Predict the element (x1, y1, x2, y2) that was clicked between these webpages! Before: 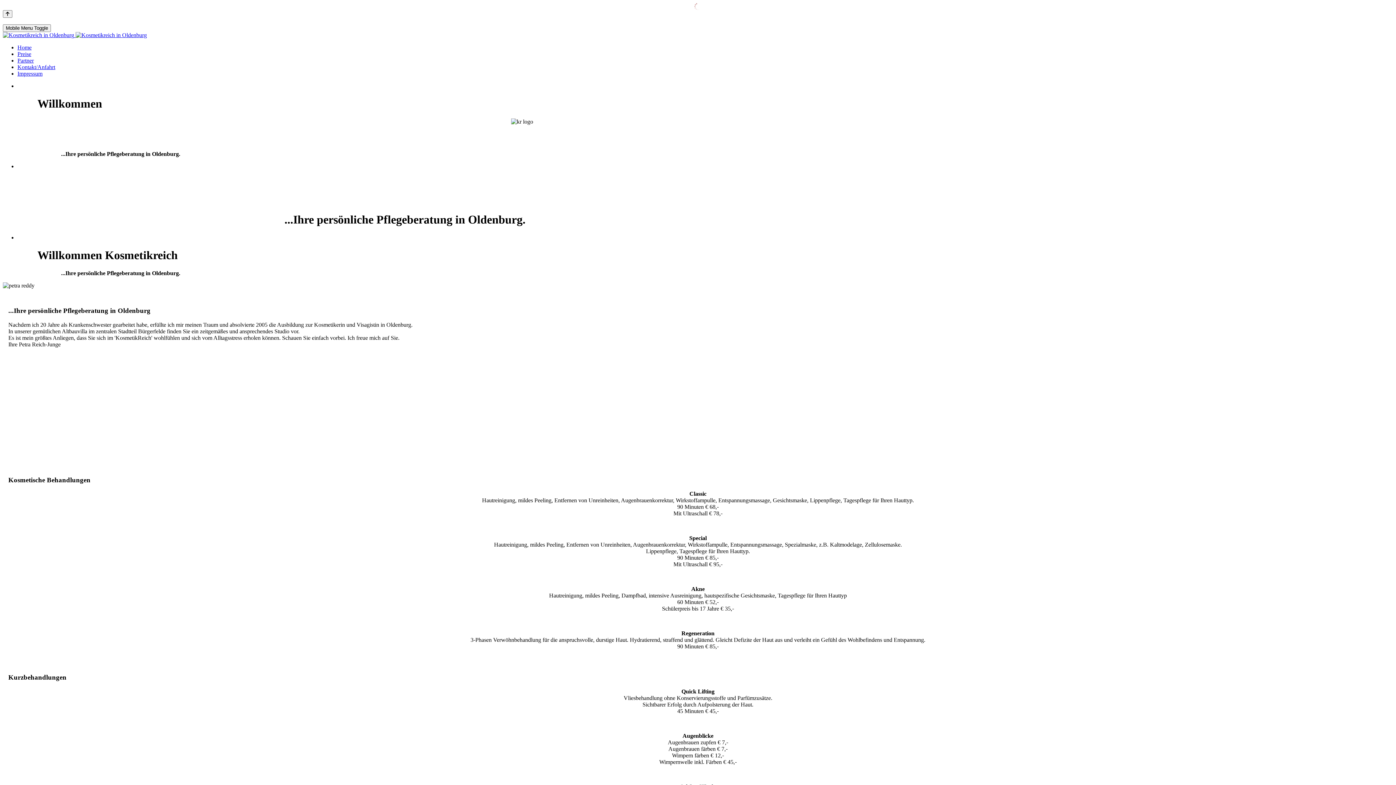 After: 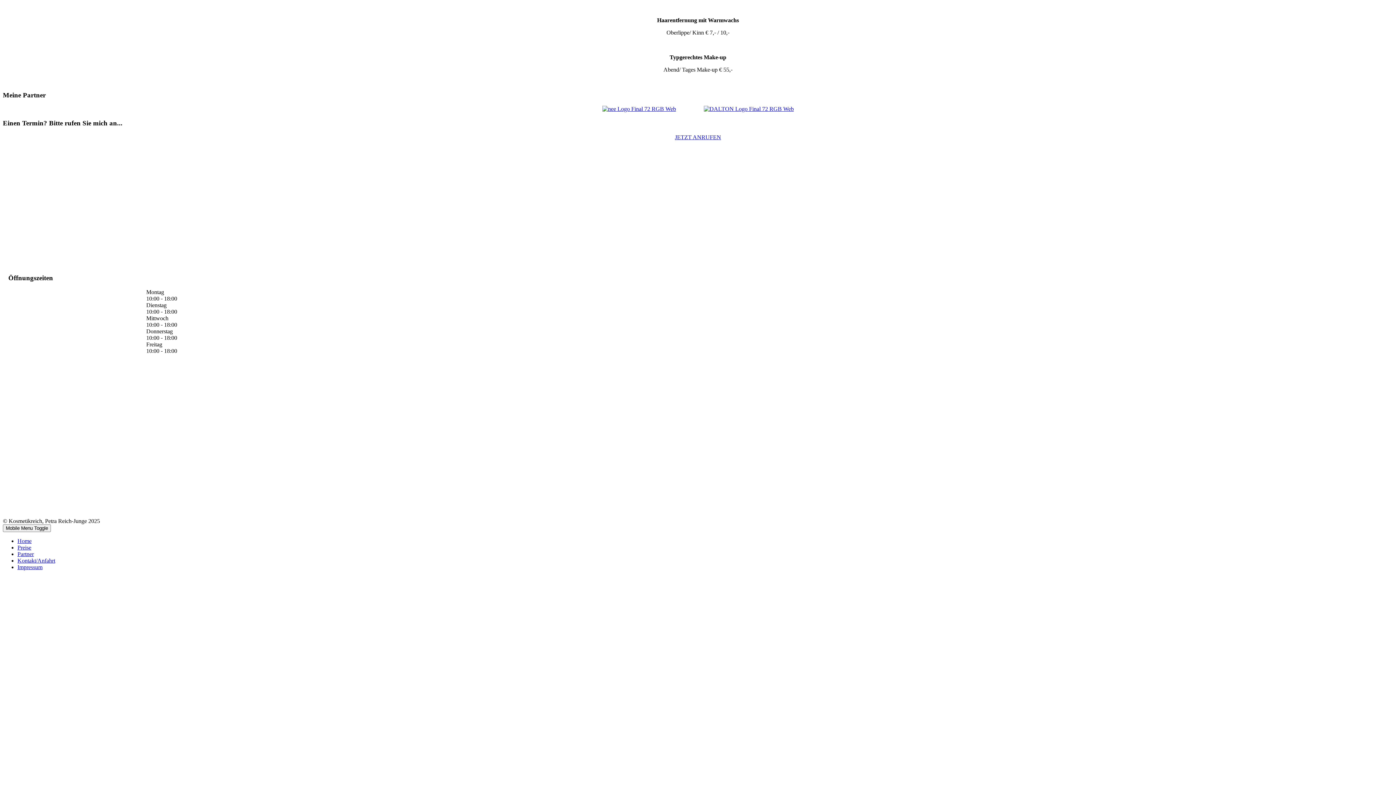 Action: bbox: (17, 70, 42, 76) label: Impressum